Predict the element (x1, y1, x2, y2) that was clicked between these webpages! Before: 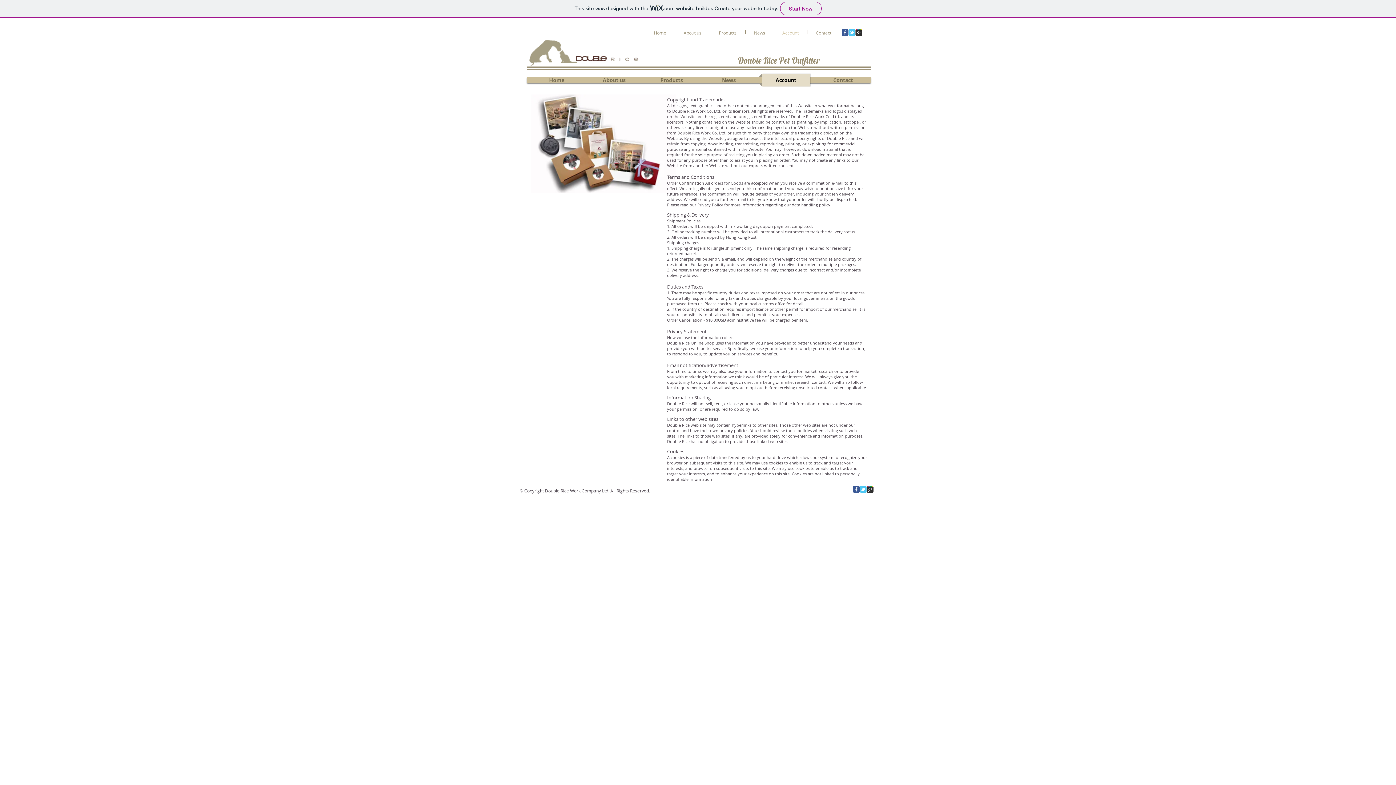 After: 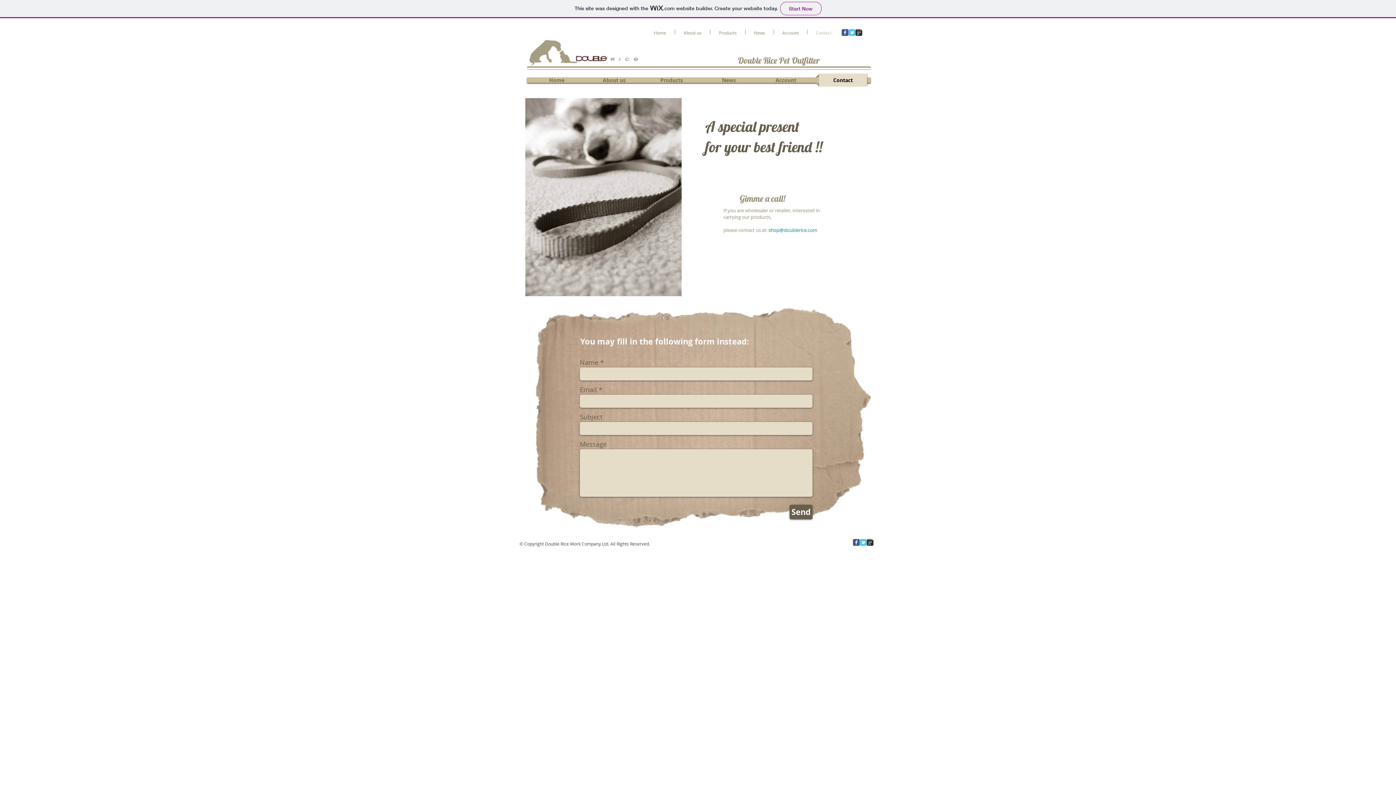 Action: bbox: (815, 73, 870, 86) label: Contact